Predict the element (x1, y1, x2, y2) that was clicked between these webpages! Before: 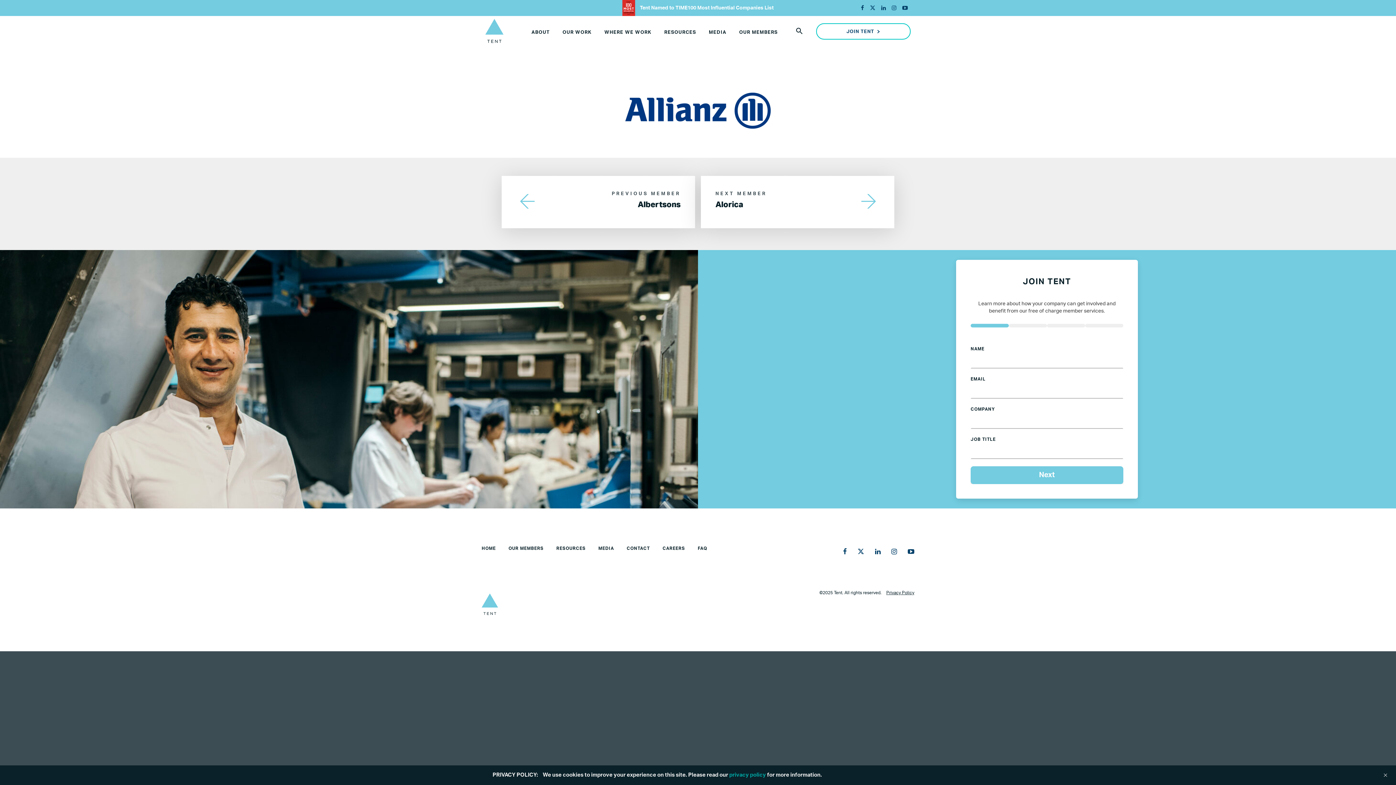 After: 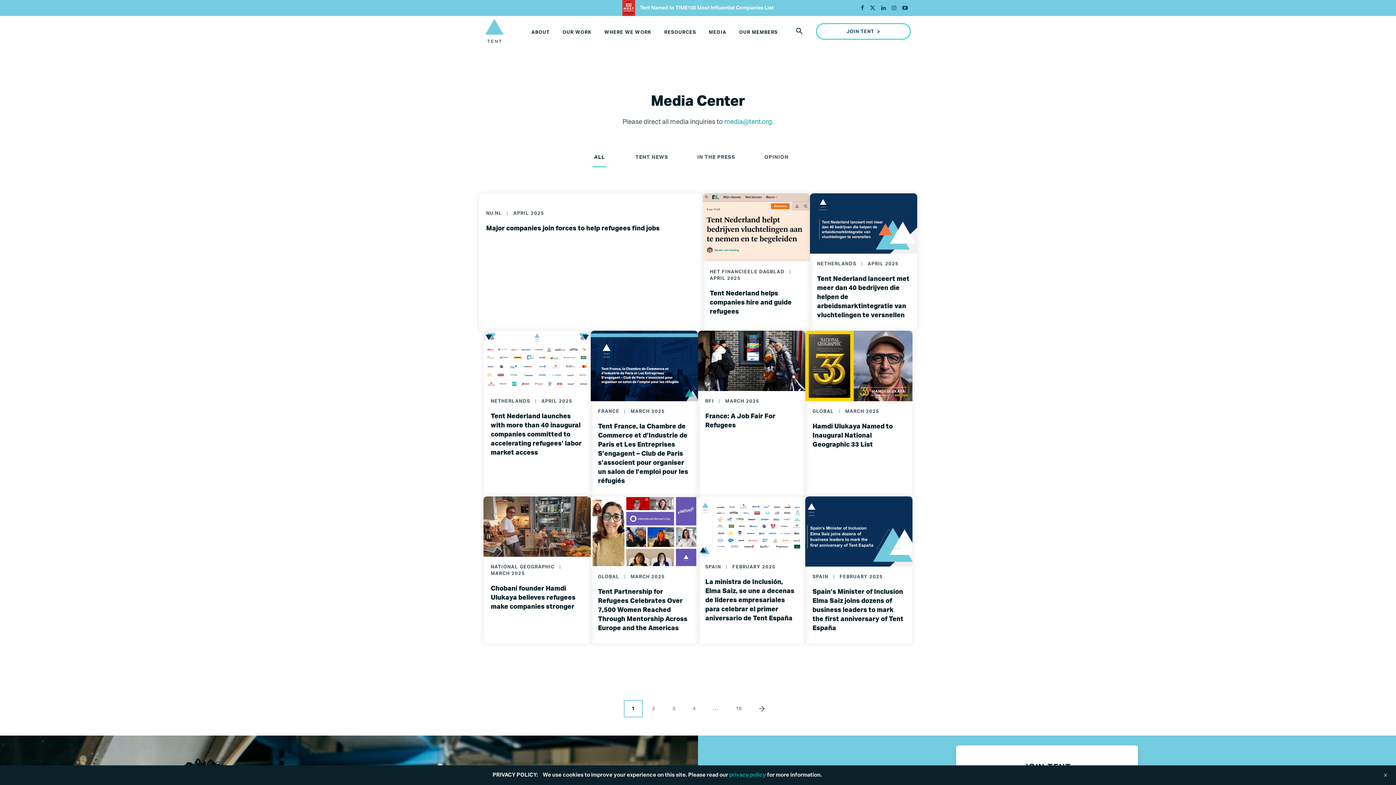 Action: bbox: (709, 30, 726, 34) label: MEDIA